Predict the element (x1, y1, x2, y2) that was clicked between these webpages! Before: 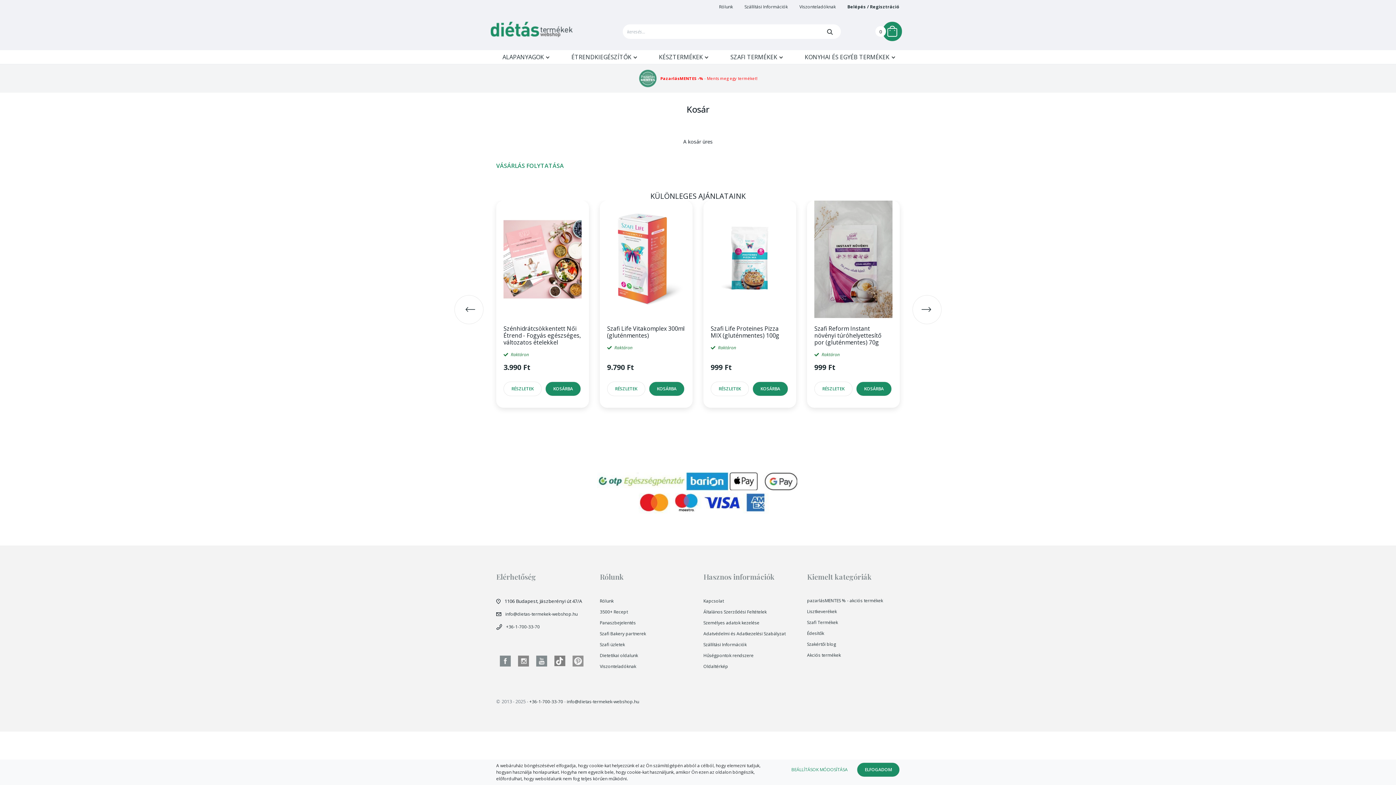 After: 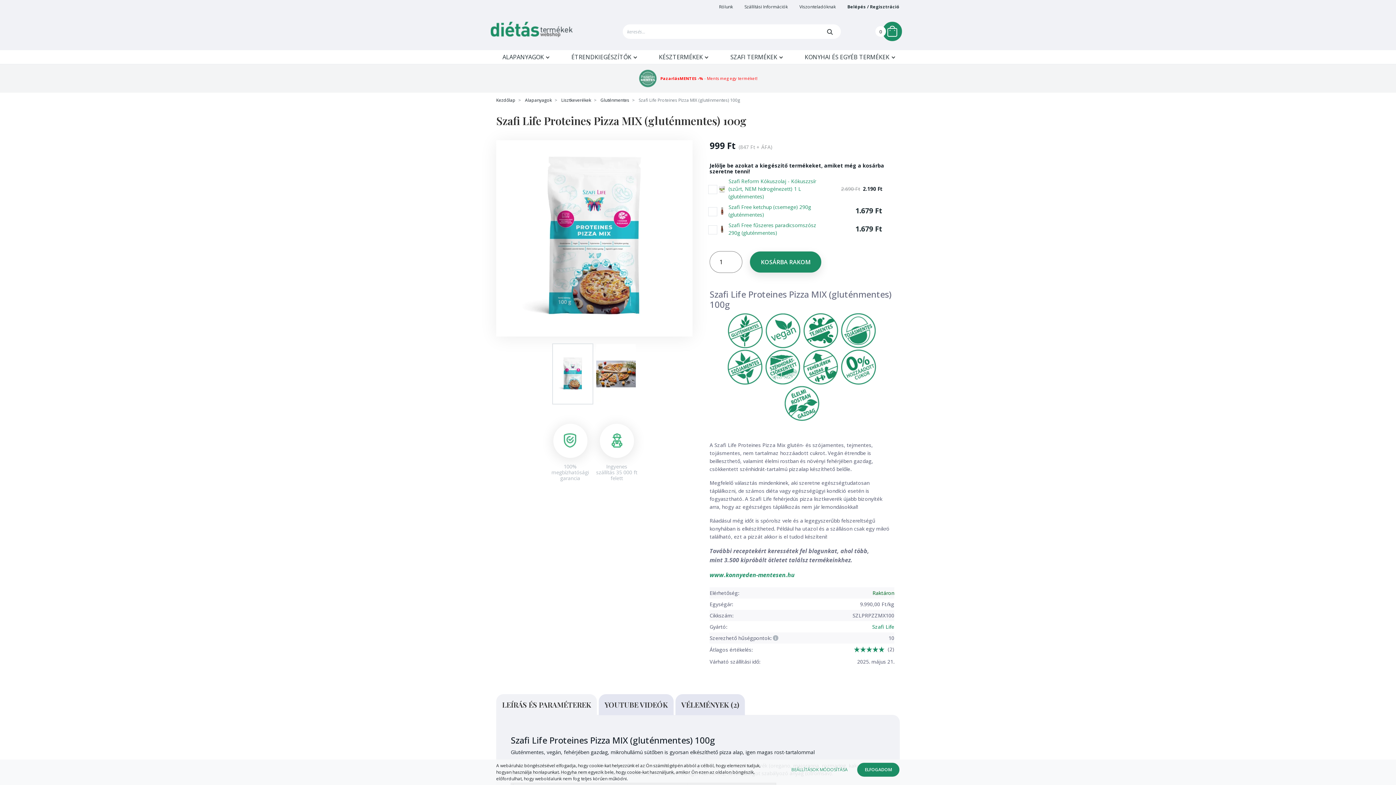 Action: label: Szafi Life Proteines Pizza MIX (gluténmentes) 100g bbox: (710, 324, 779, 339)